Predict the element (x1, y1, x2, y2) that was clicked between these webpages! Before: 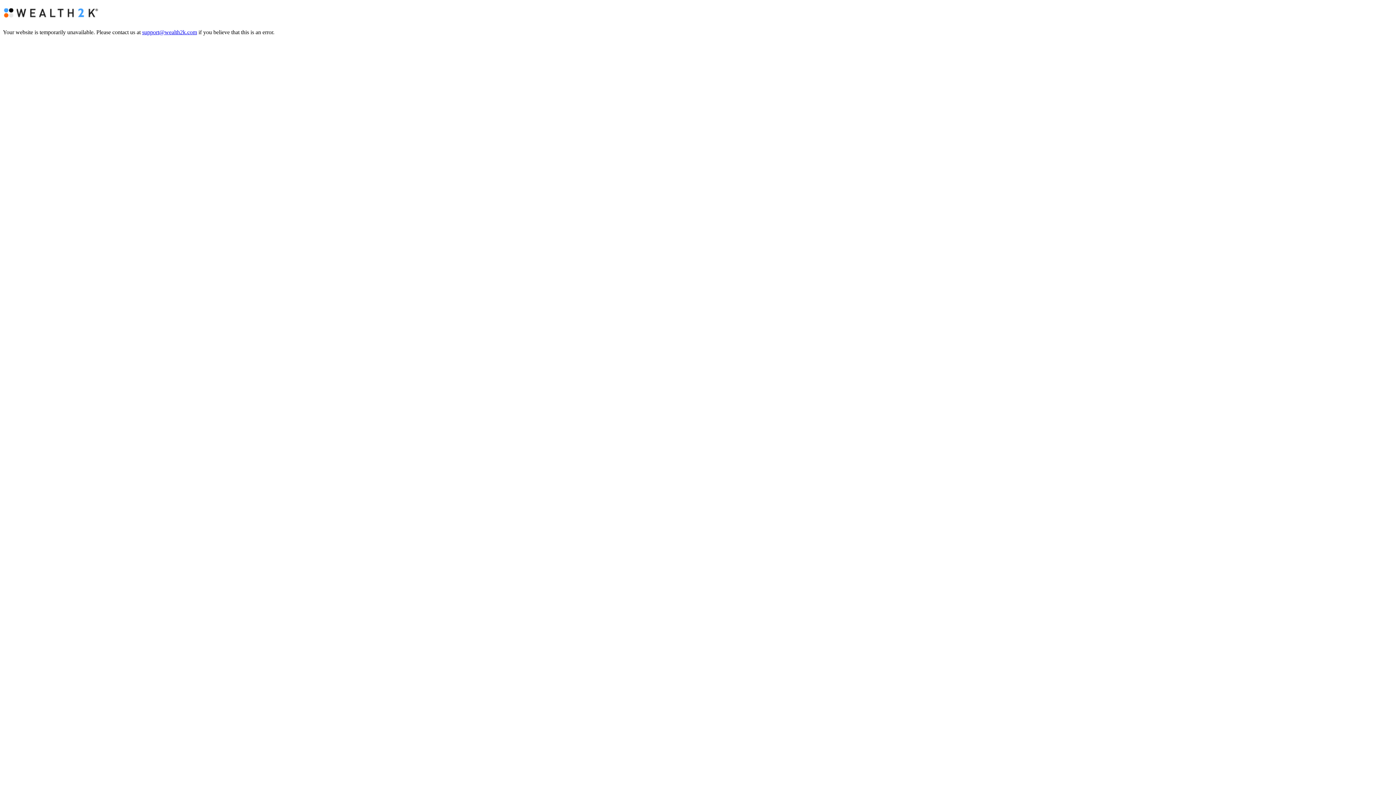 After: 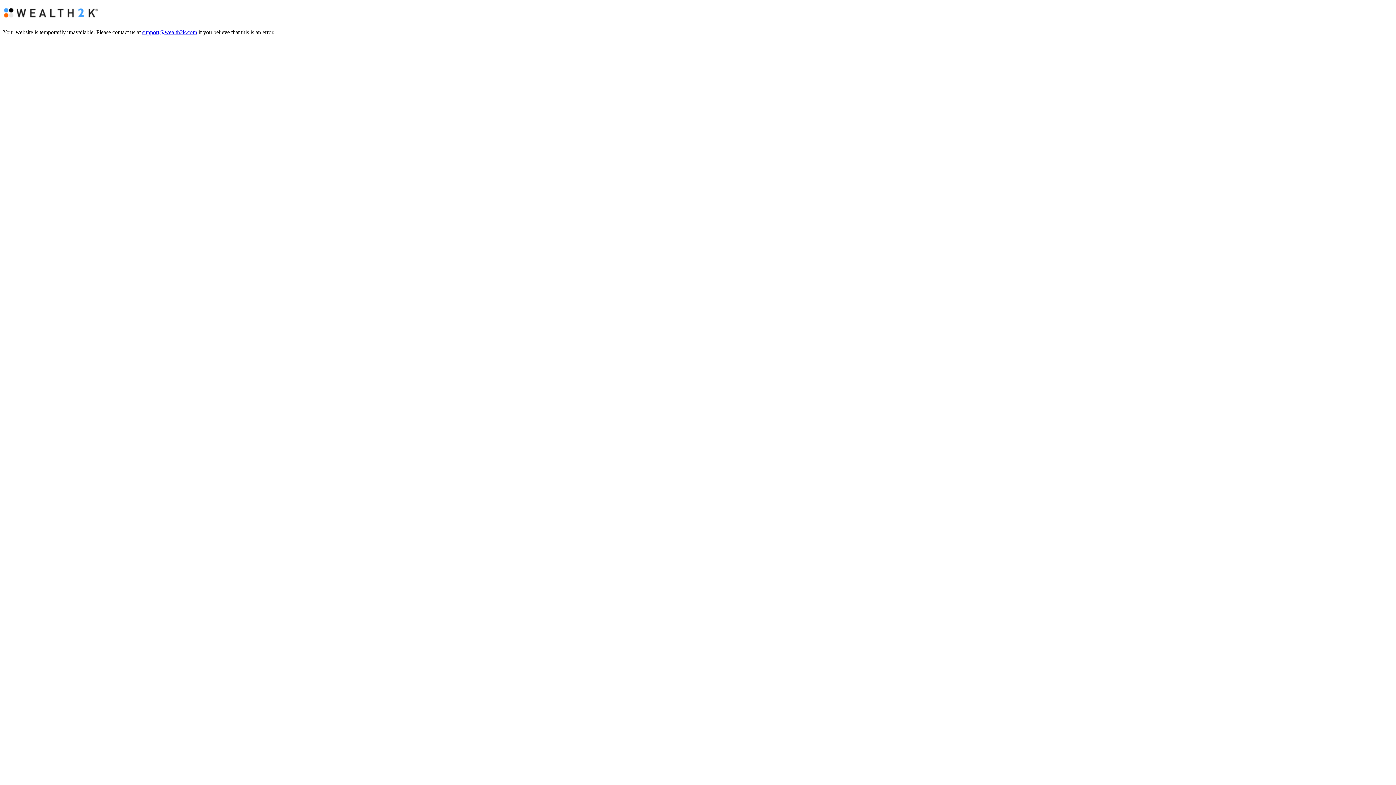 Action: bbox: (142, 29, 197, 35) label: support@wealth2k.com